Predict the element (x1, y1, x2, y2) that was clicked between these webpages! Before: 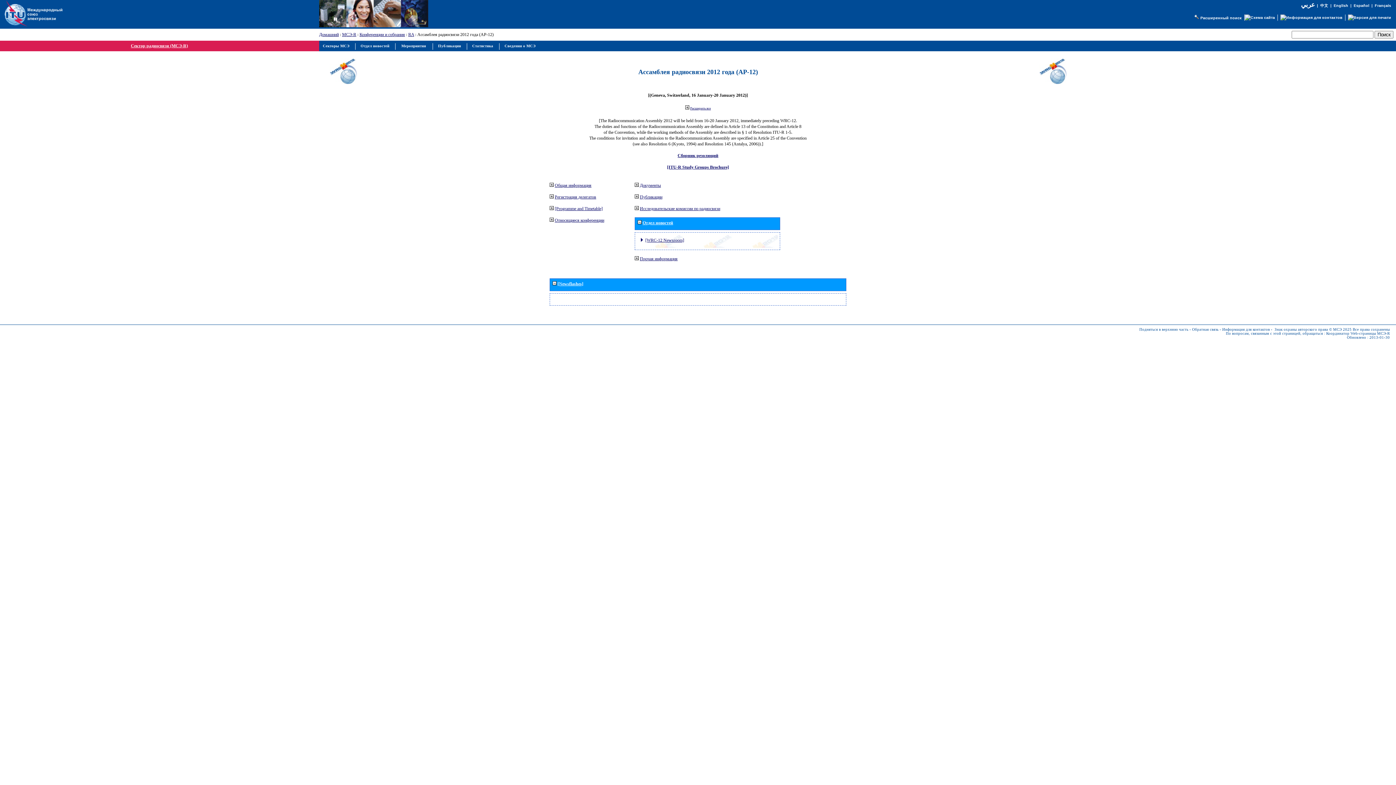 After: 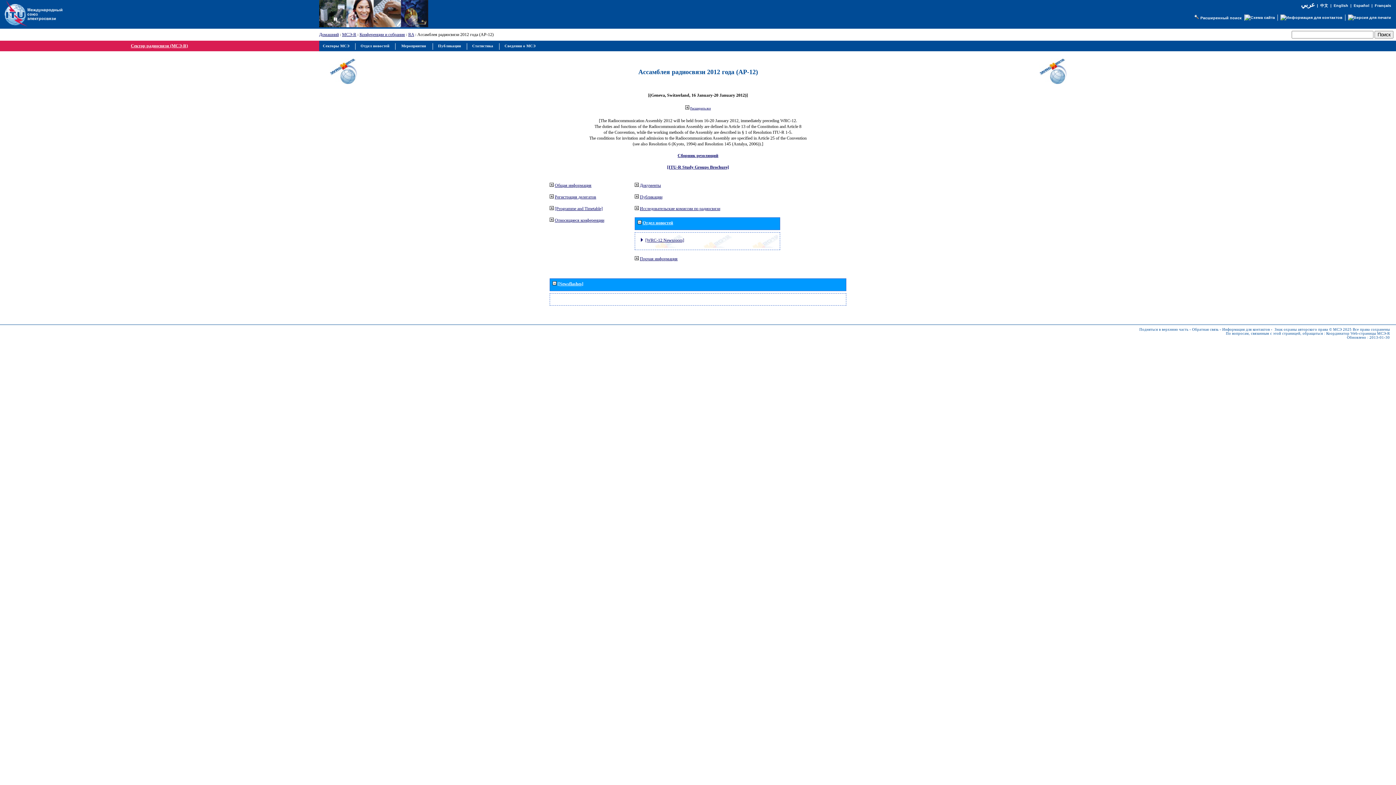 Action: bbox: (552, 281, 556, 286)